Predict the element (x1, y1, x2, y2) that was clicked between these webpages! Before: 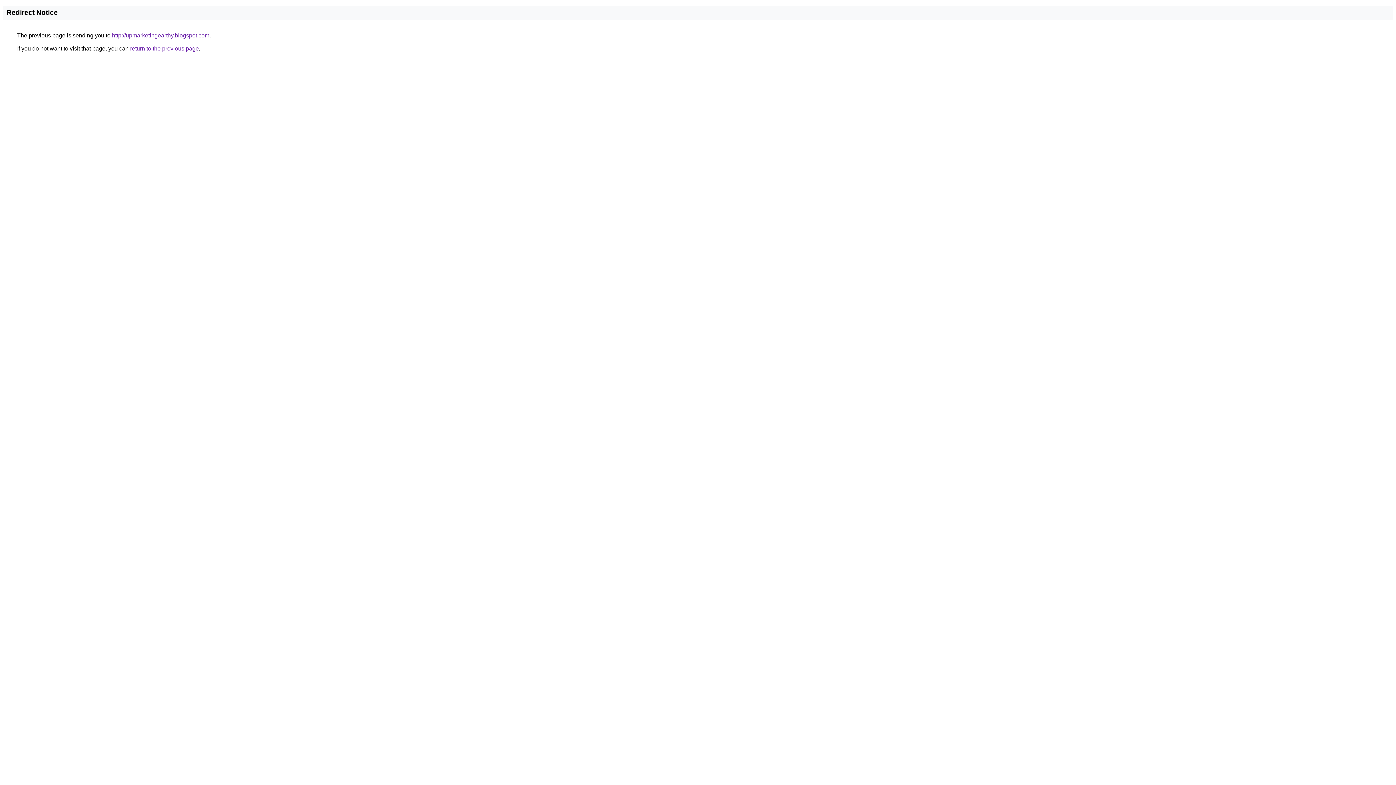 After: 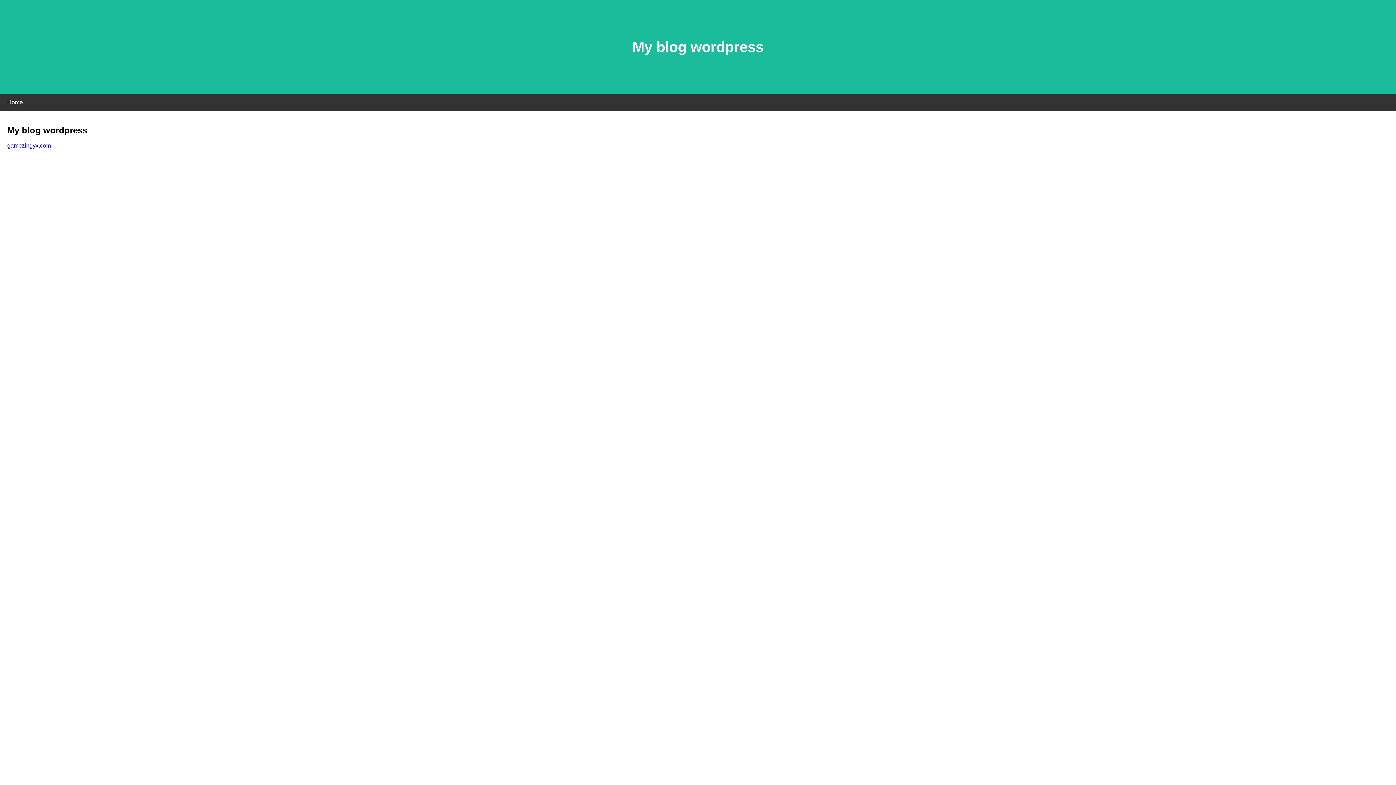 Action: bbox: (112, 32, 209, 38) label: http://upmarketingearthy.blogspot.com